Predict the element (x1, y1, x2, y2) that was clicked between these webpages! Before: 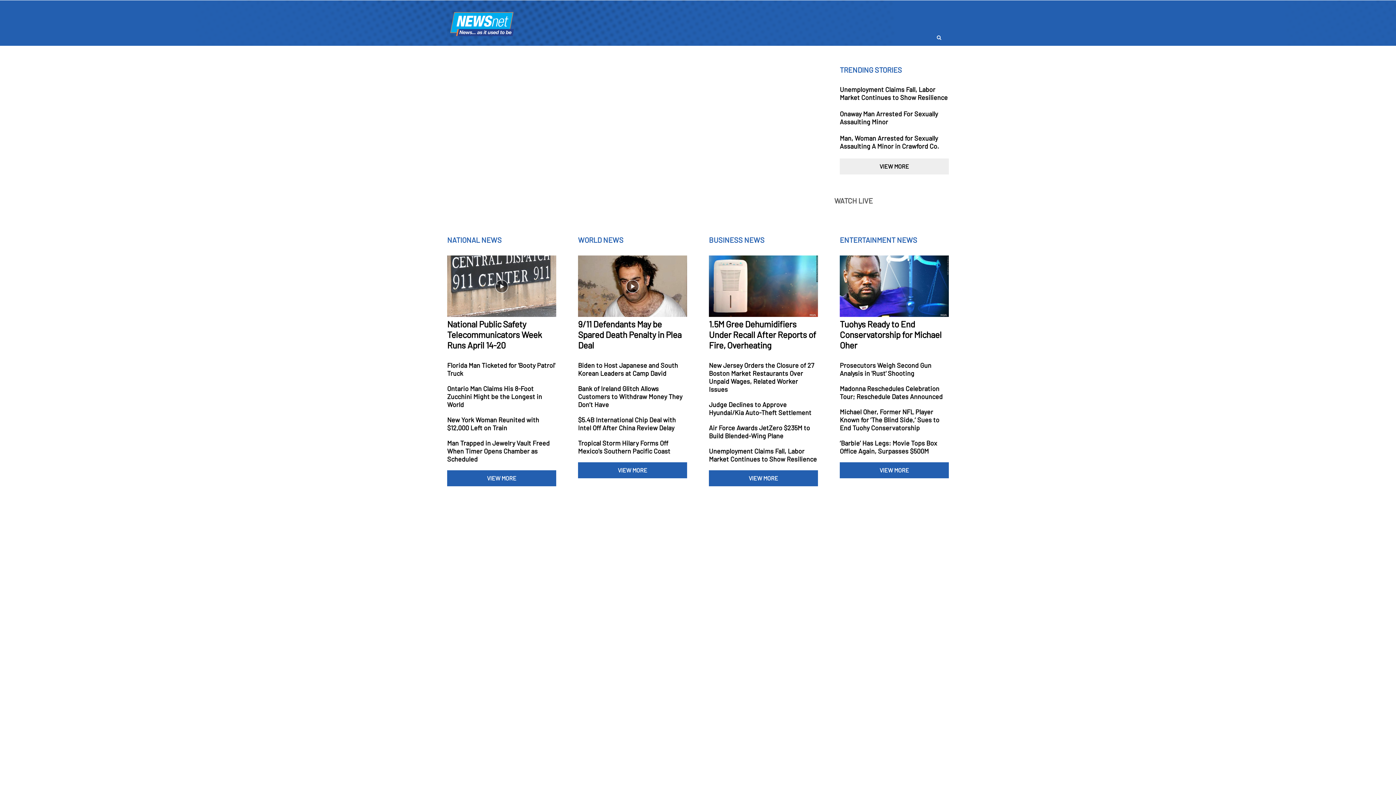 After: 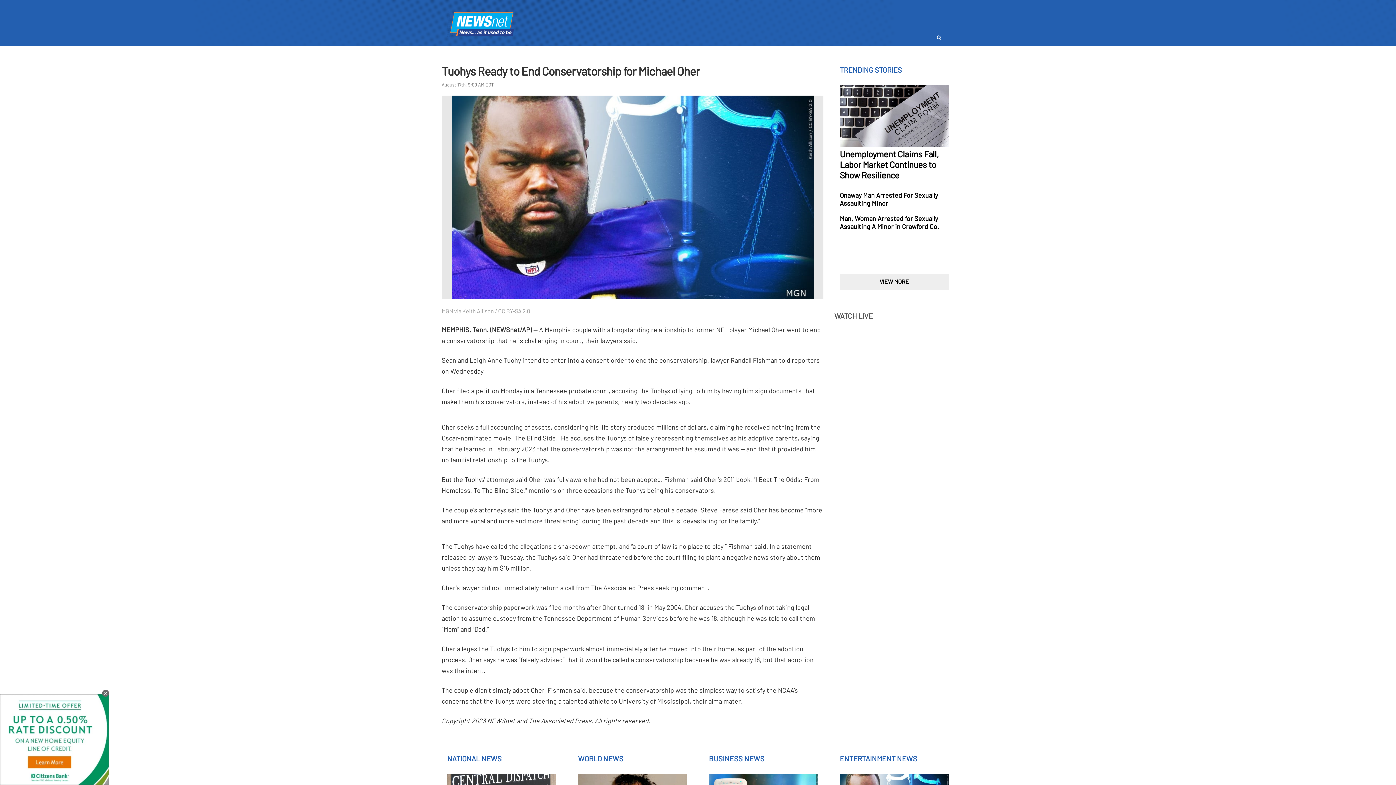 Action: bbox: (840, 255, 949, 354)